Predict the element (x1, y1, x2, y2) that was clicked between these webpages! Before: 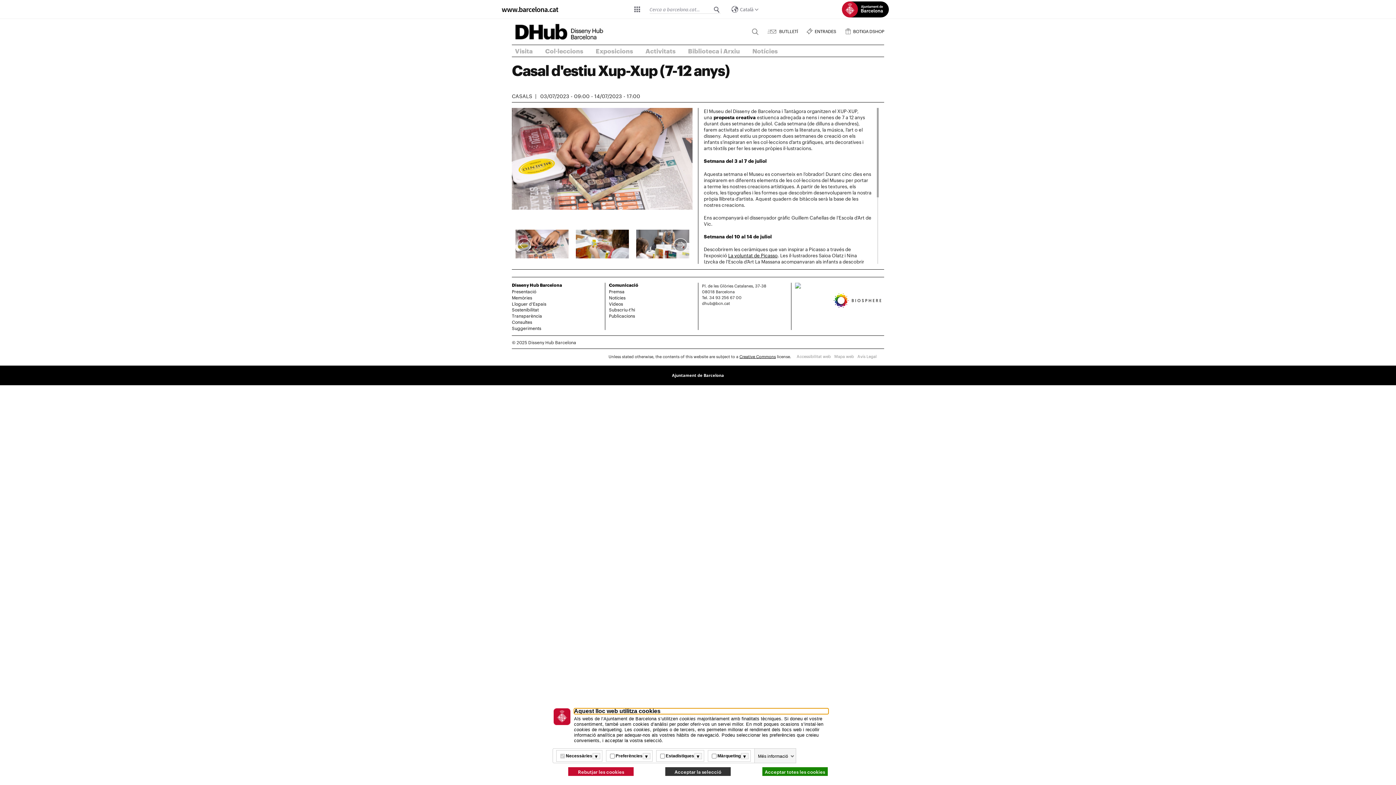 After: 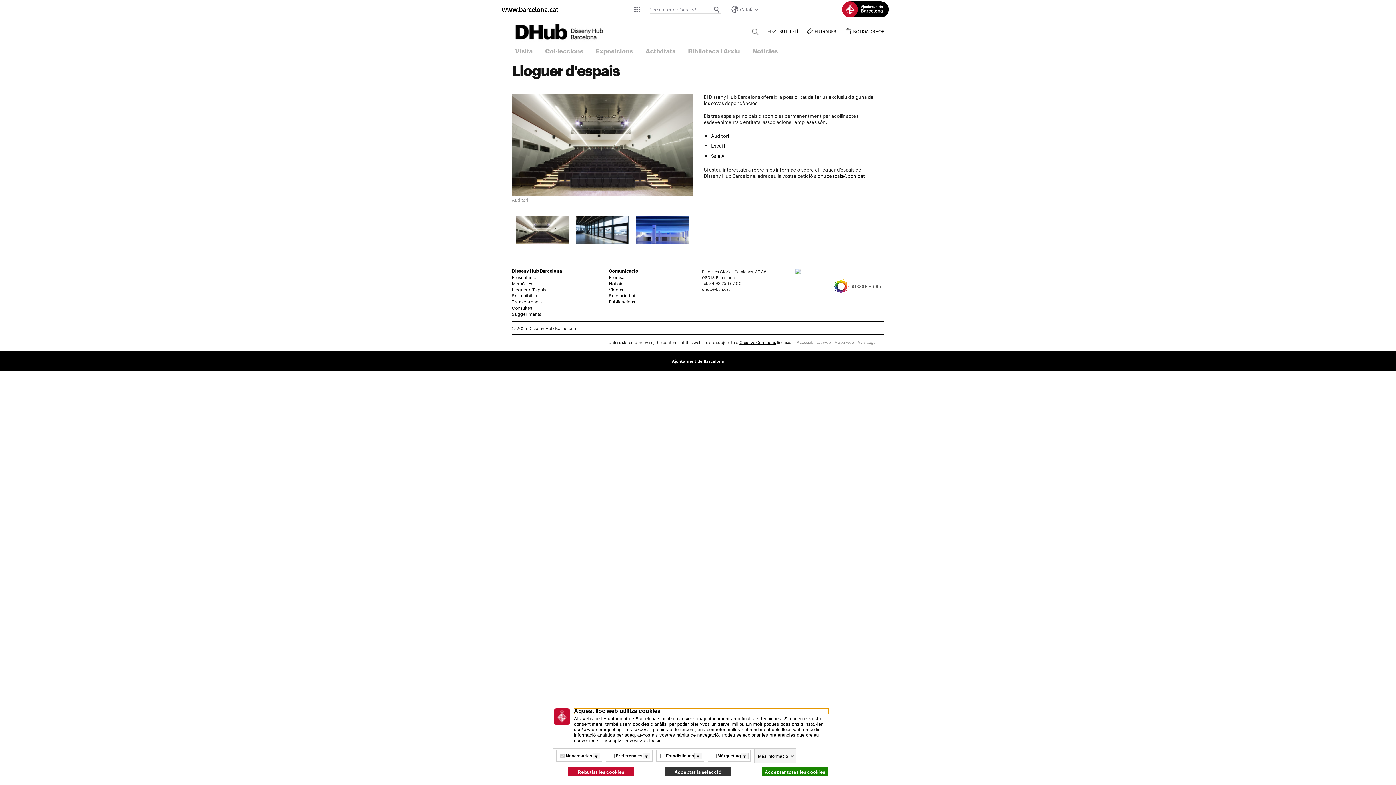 Action: label: Lloguer d’Espais bbox: (512, 300, 546, 306)